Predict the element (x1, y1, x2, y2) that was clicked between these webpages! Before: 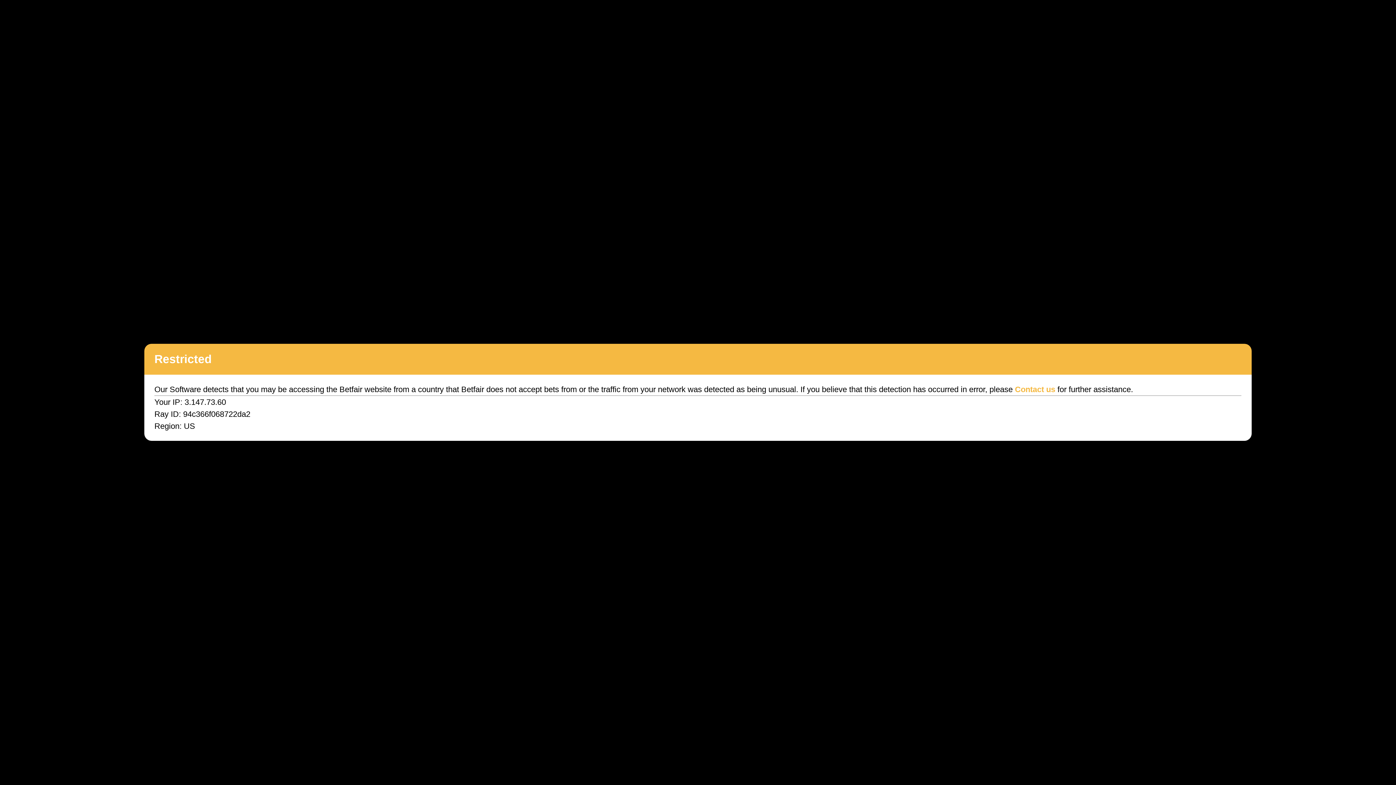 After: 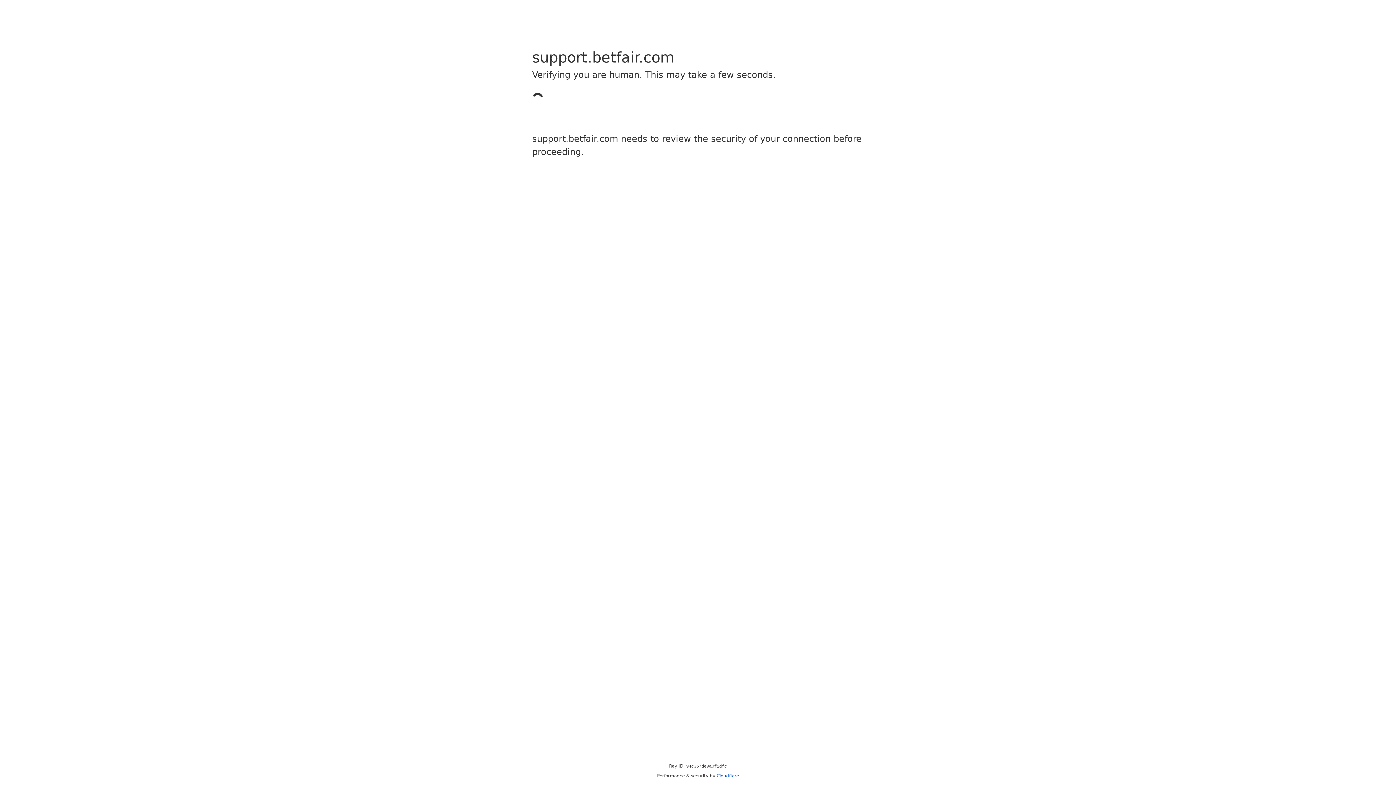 Action: bbox: (1015, 385, 1055, 394) label: Contact us